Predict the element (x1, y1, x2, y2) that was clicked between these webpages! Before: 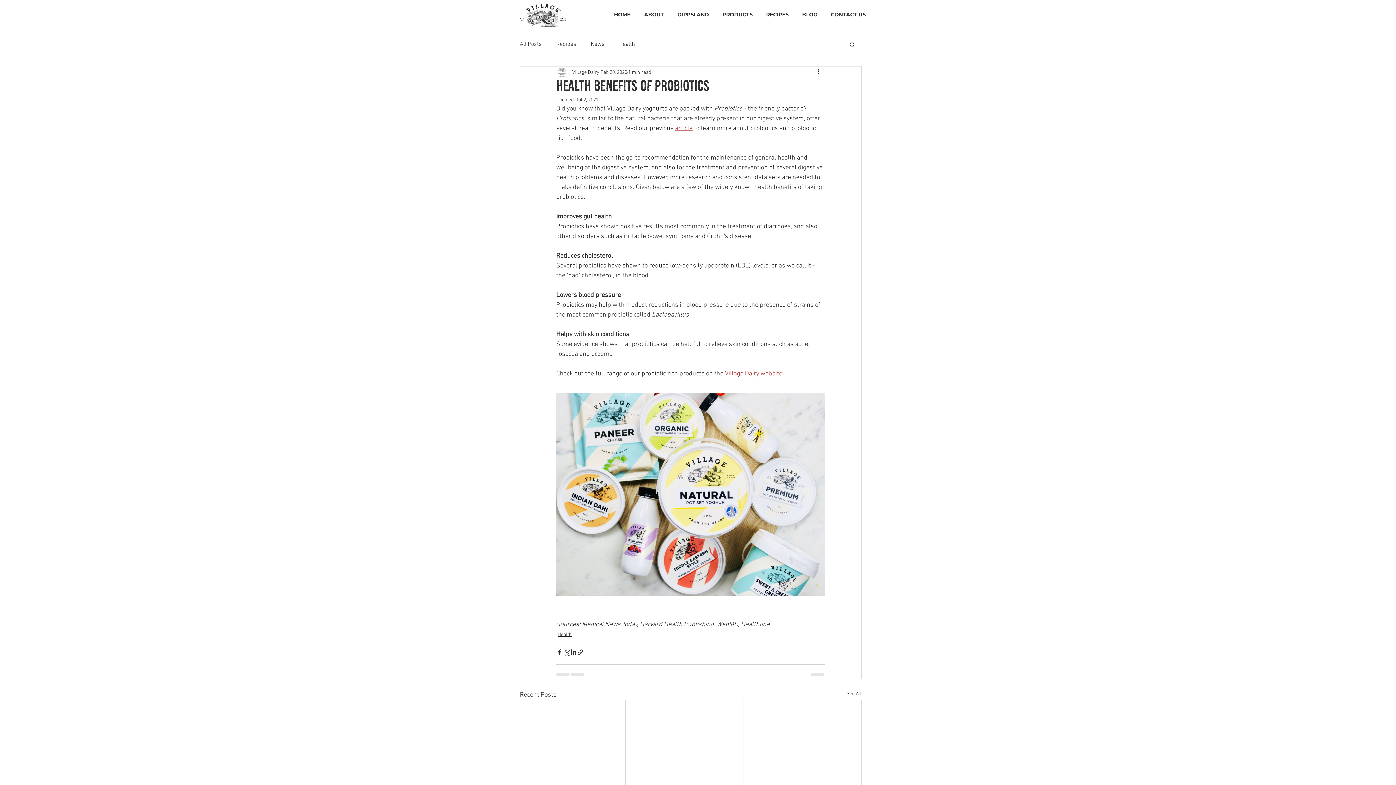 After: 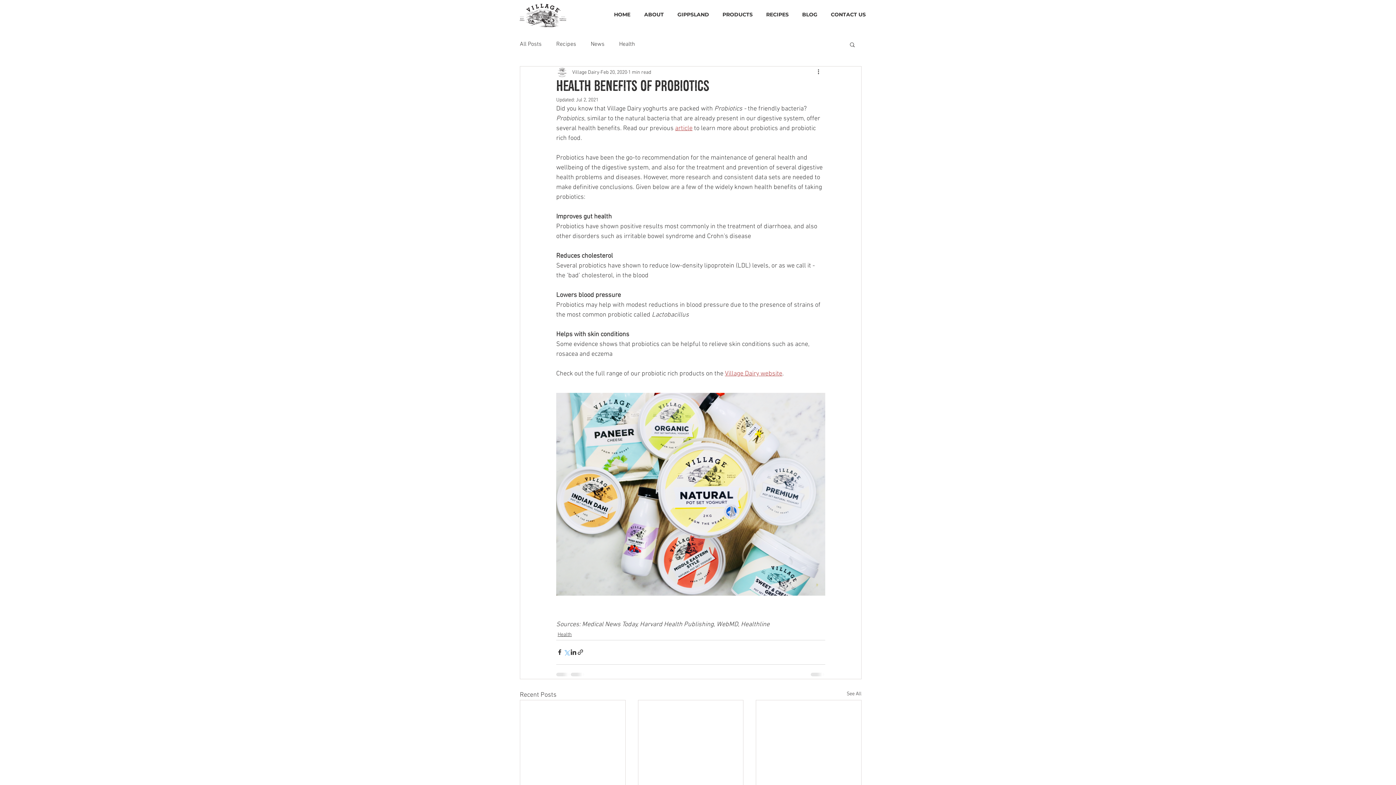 Action: label: Share via X (Twitter) bbox: (563, 649, 570, 656)